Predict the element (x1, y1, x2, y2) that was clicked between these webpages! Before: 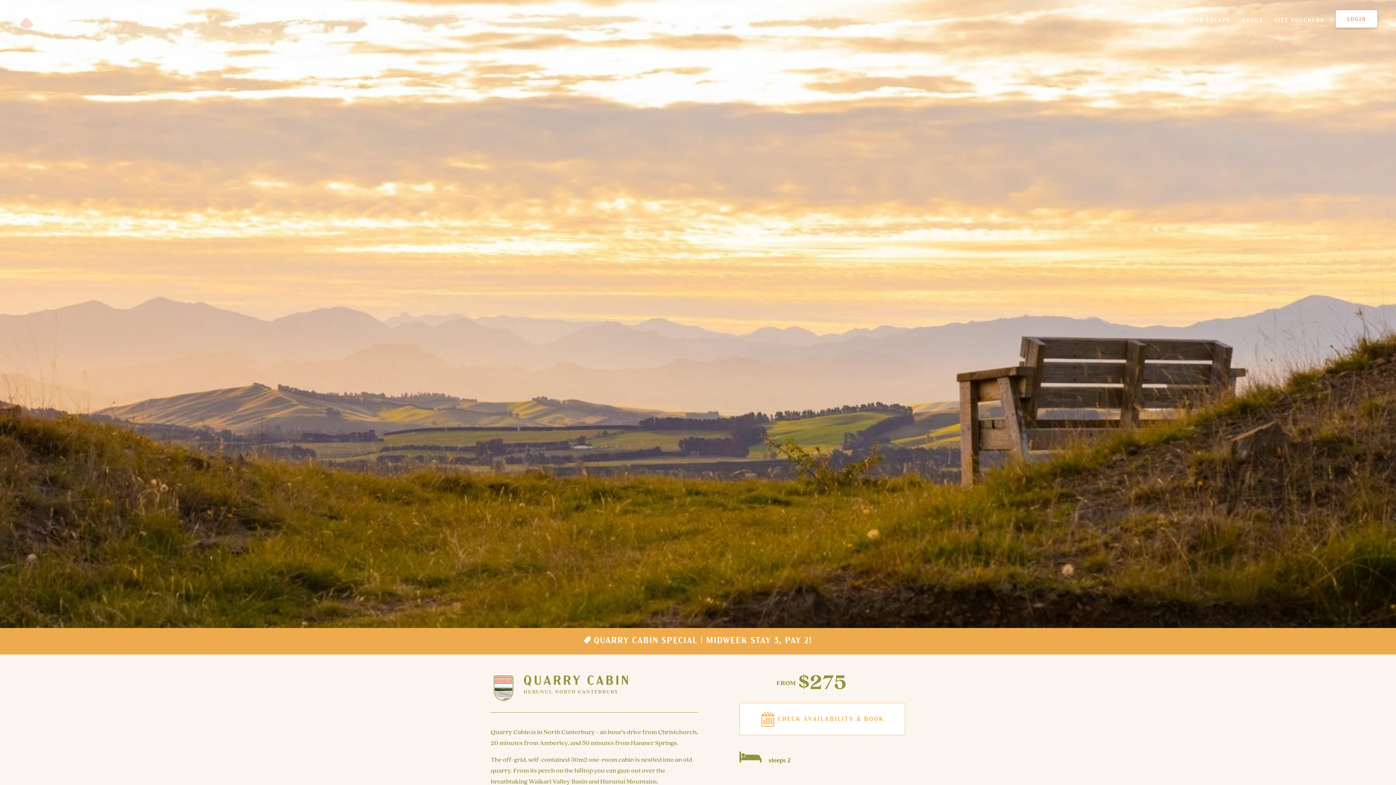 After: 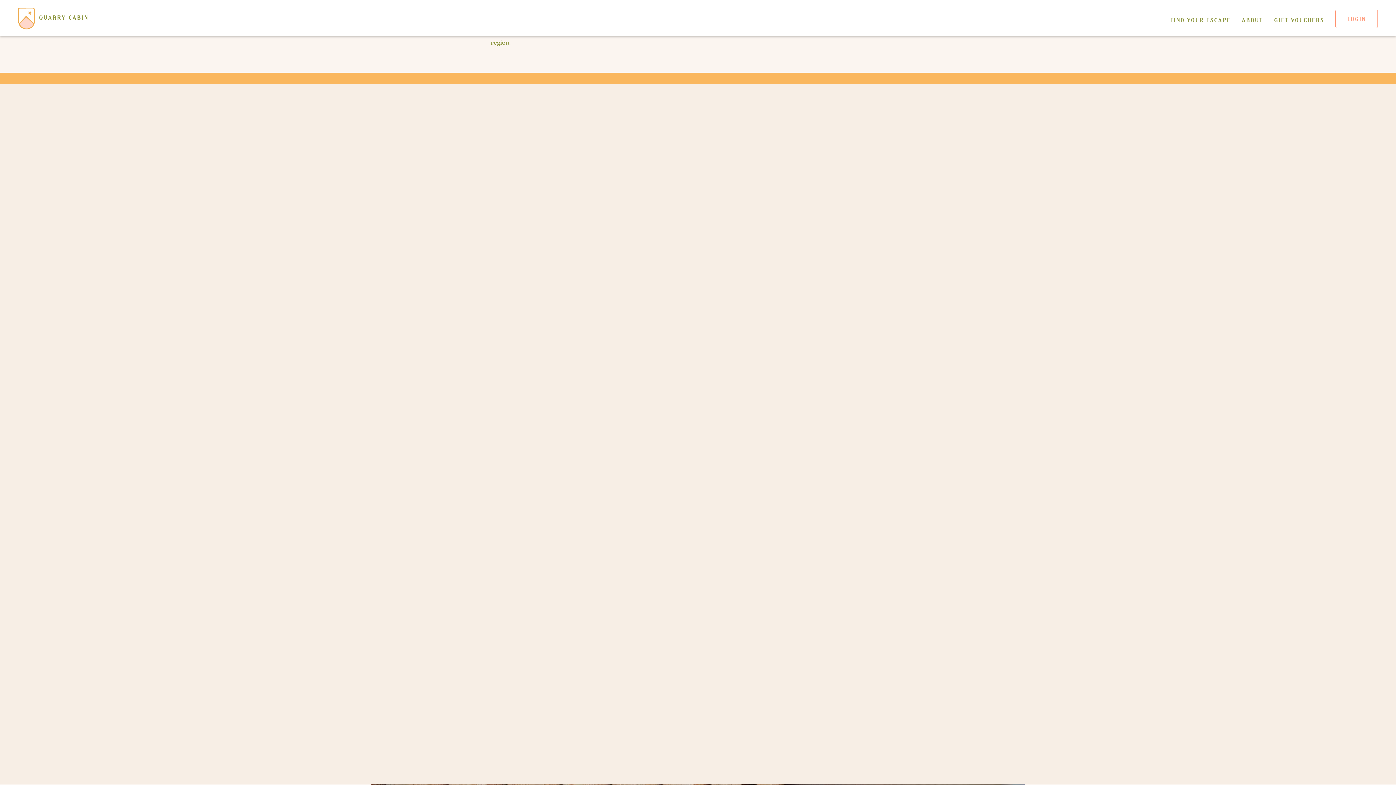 Action: bbox: (739, 703, 905, 735) label:  CHECK AVAILABILITY & BOOK